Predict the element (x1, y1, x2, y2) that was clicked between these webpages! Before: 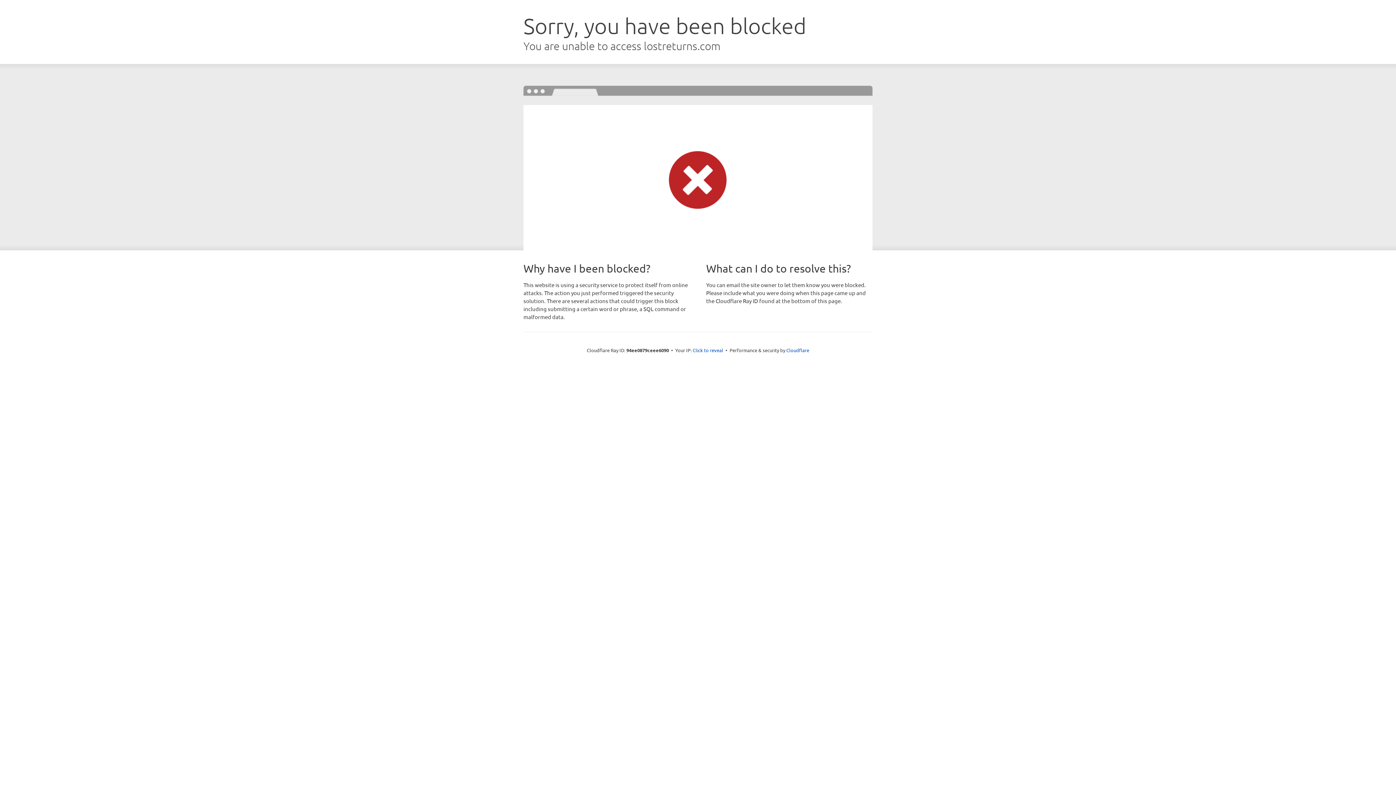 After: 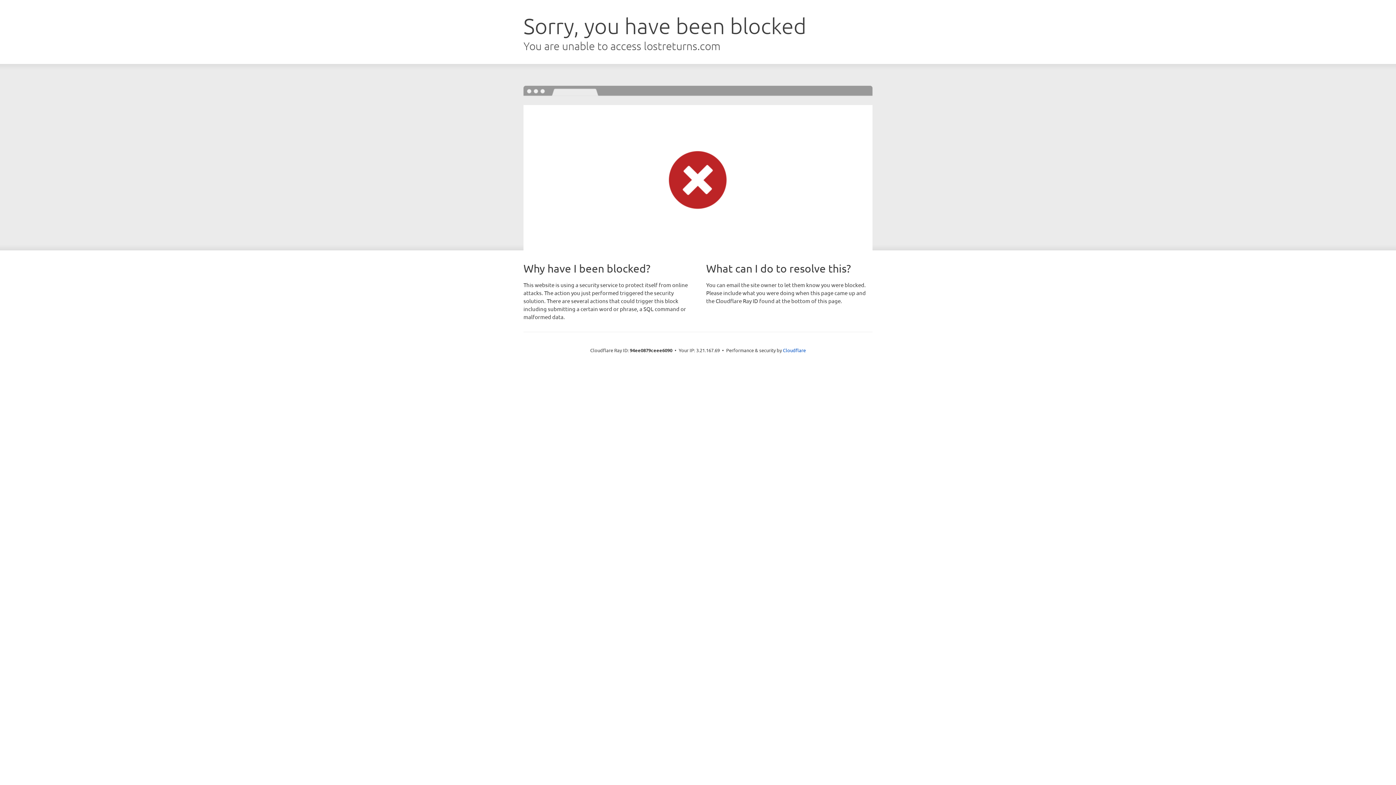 Action: label: Click to reveal bbox: (692, 346, 723, 353)